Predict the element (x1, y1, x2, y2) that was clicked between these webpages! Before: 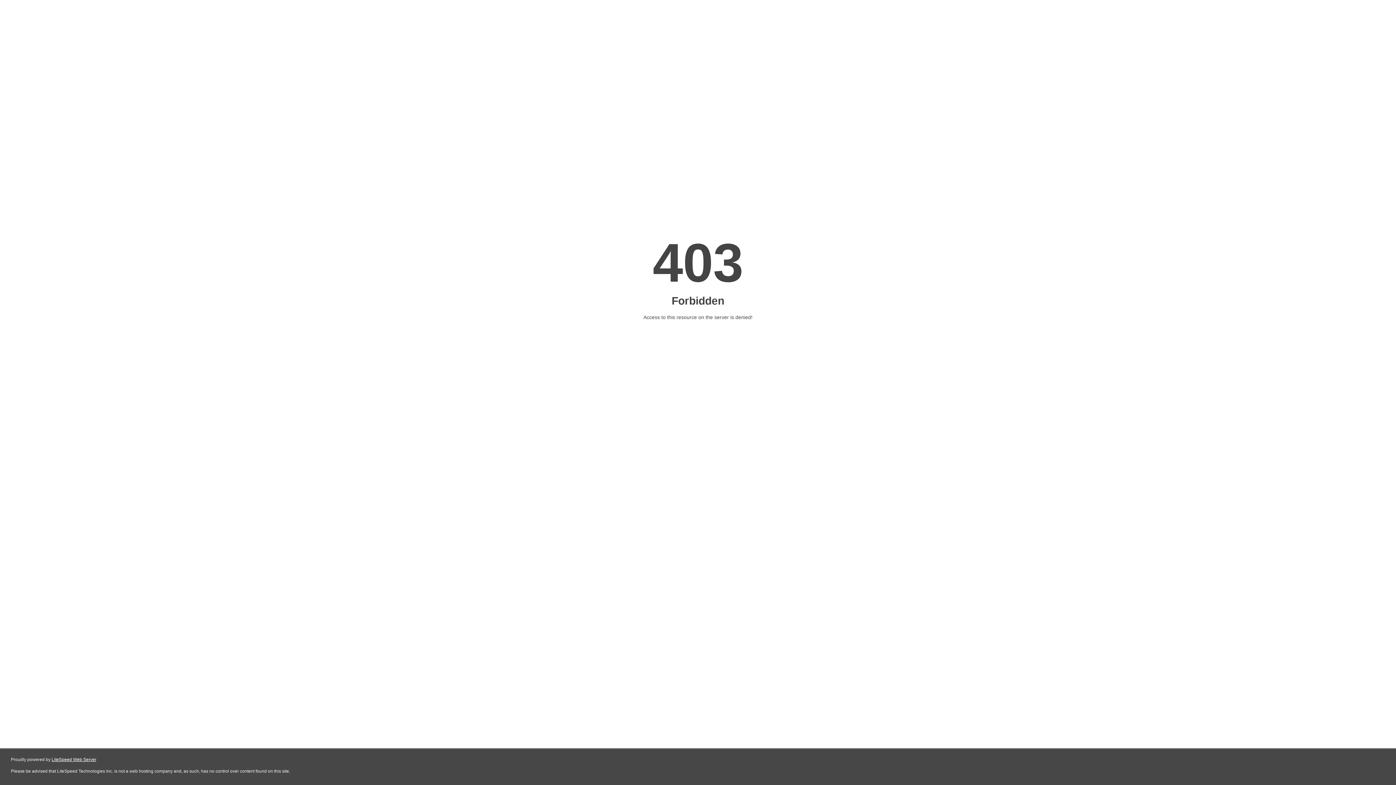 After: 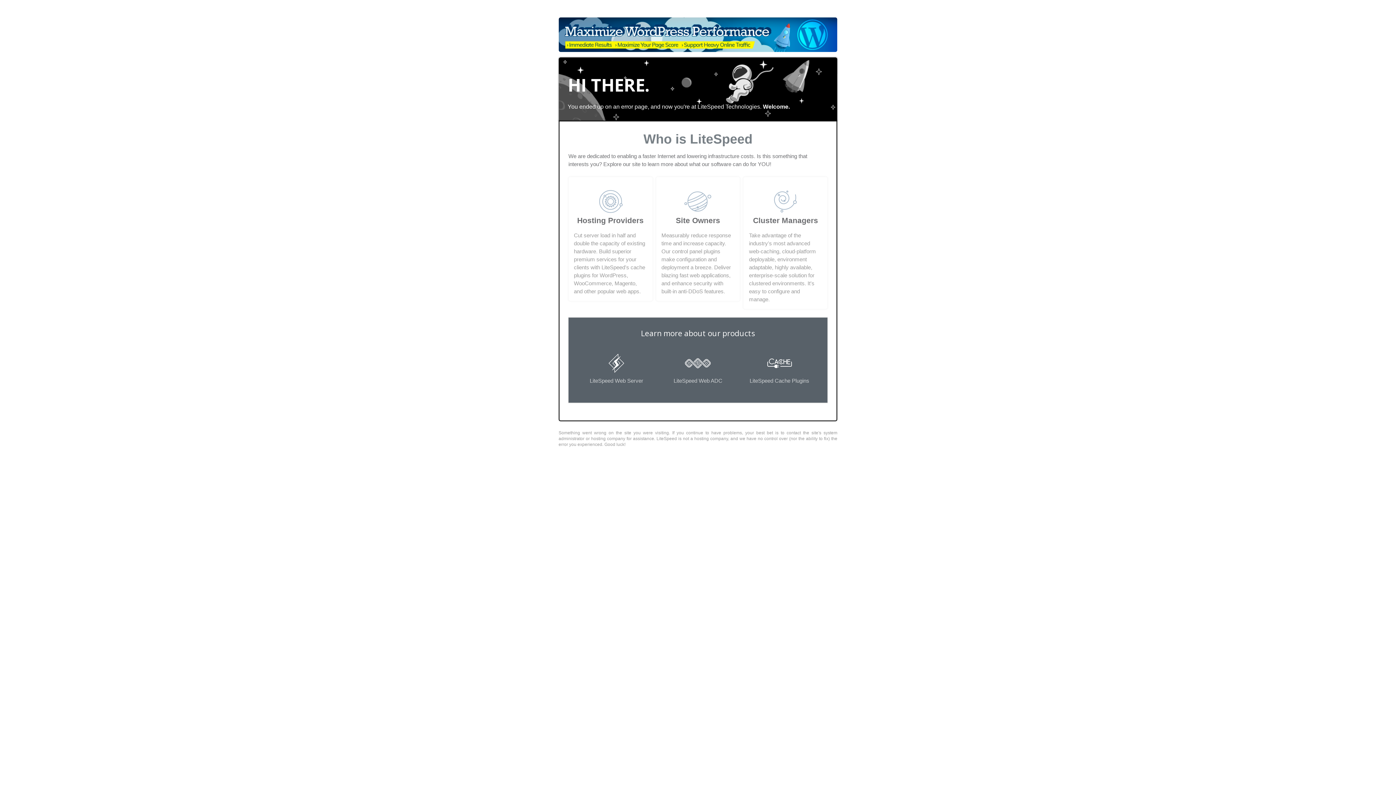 Action: bbox: (51, 757, 96, 762) label: LiteSpeed Web Server